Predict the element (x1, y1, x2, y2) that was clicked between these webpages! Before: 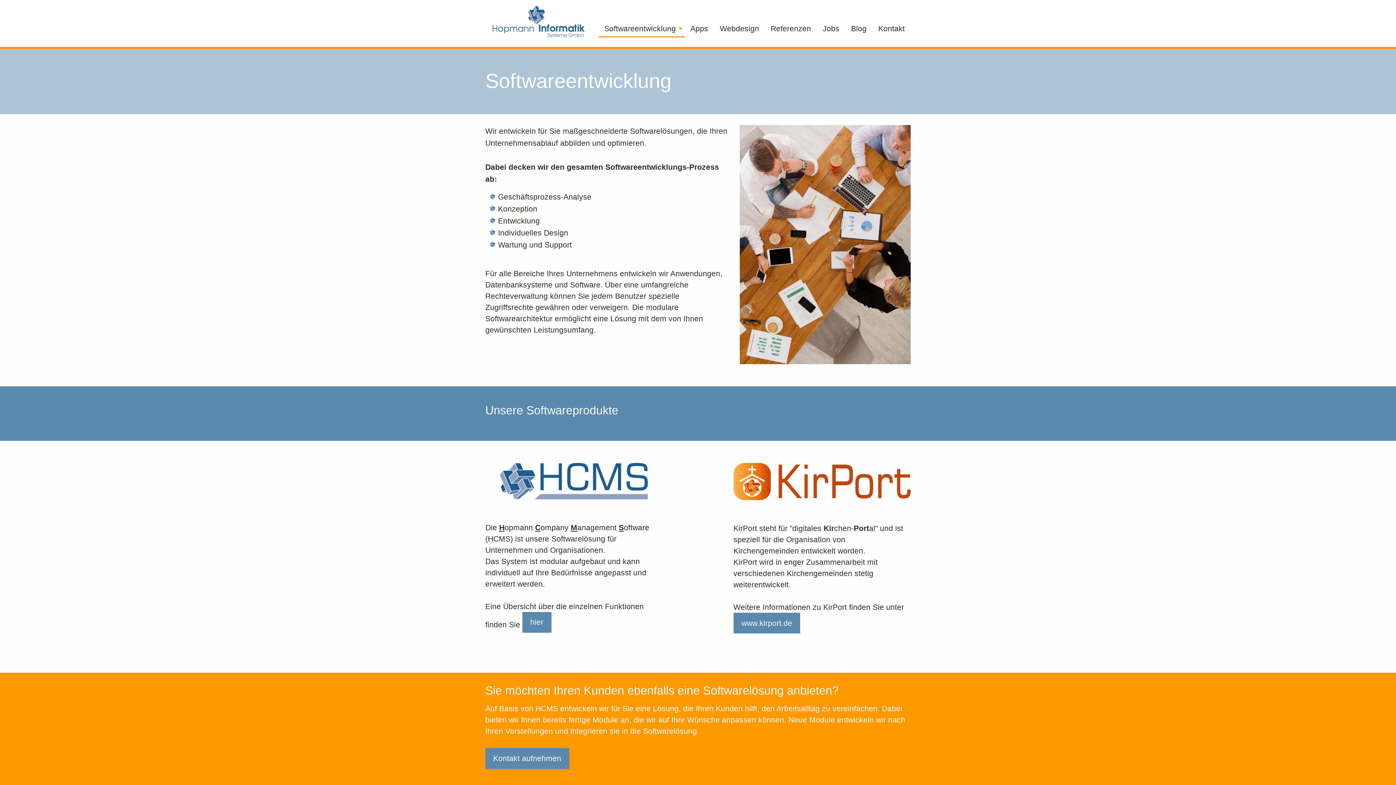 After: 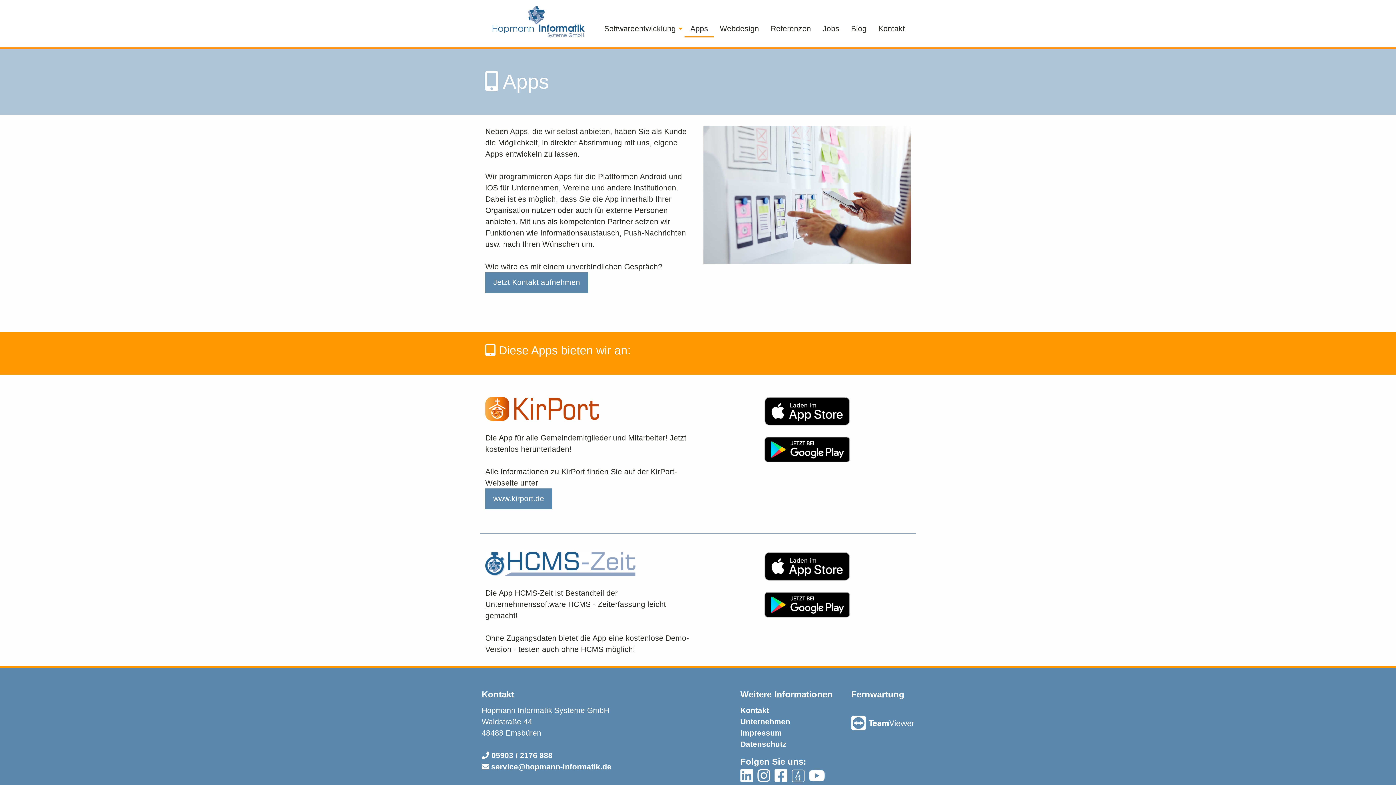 Action: bbox: (684, 20, 714, 37) label: Apps